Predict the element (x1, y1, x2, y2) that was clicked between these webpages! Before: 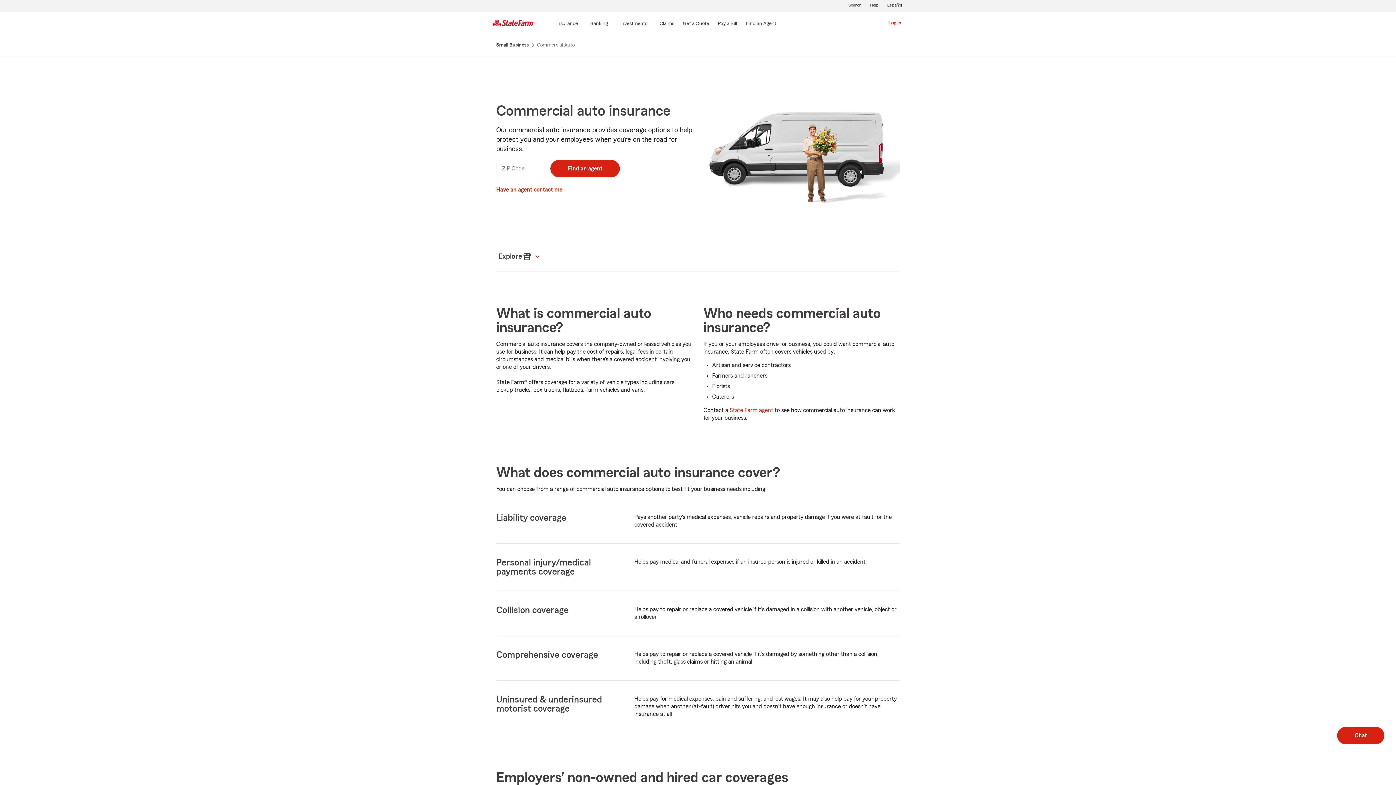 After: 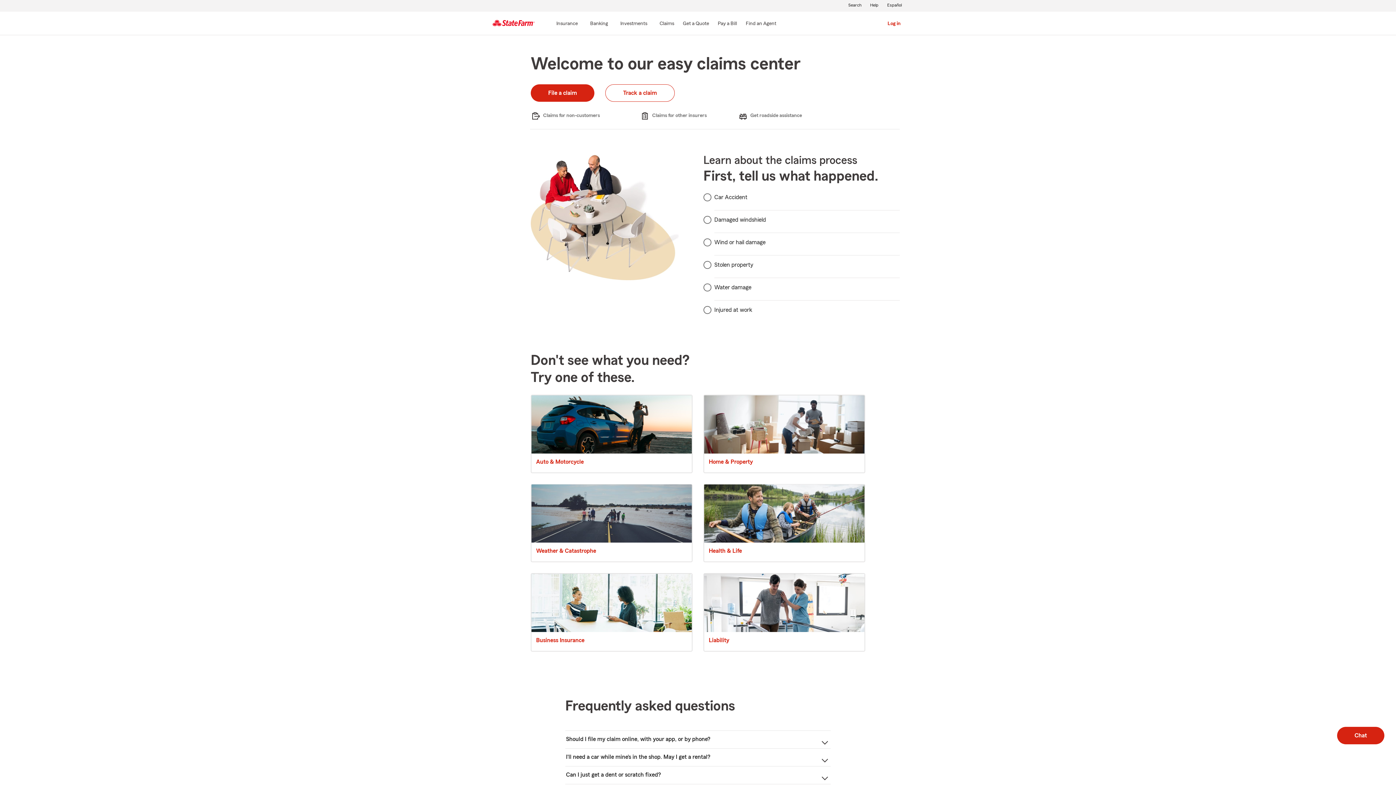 Action: label: Claims bbox: (659, 19, 675, 28)